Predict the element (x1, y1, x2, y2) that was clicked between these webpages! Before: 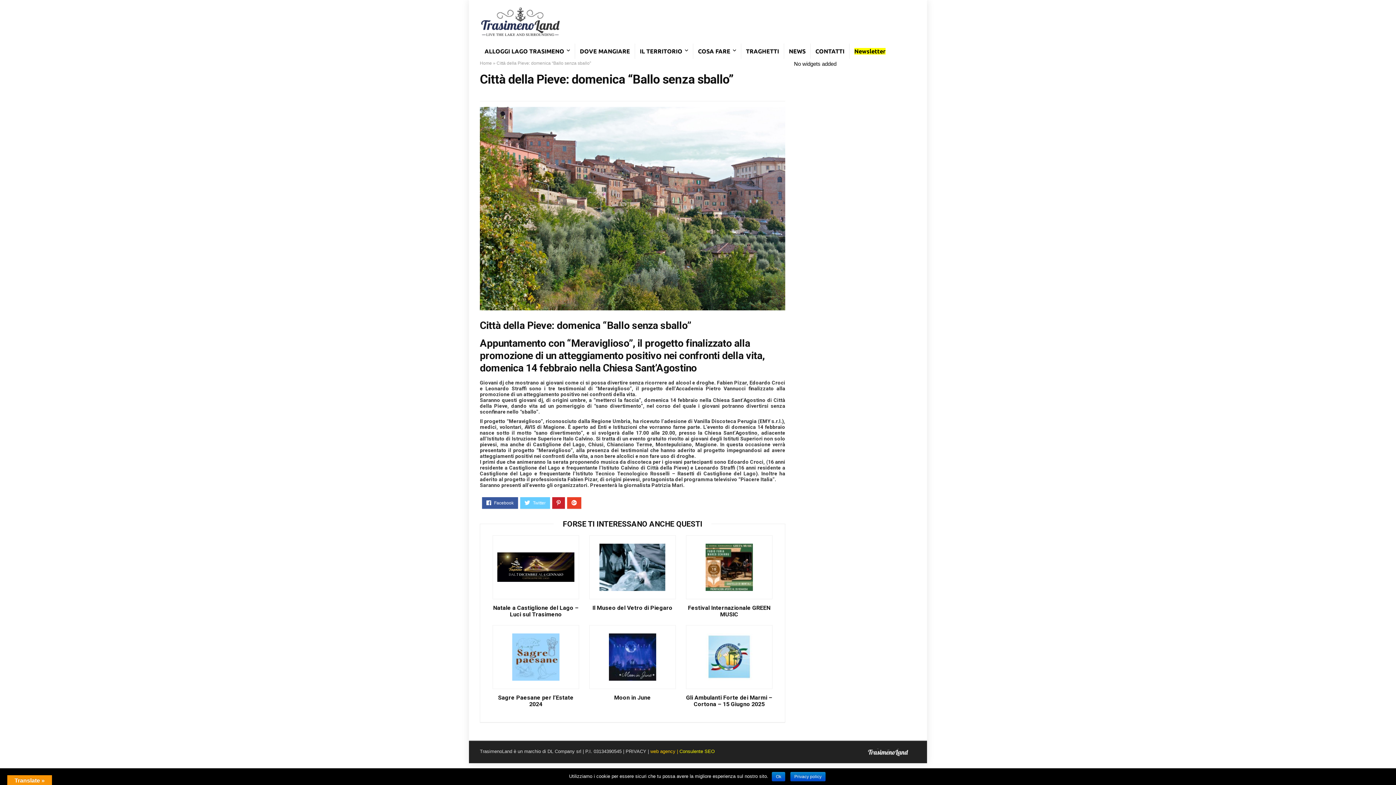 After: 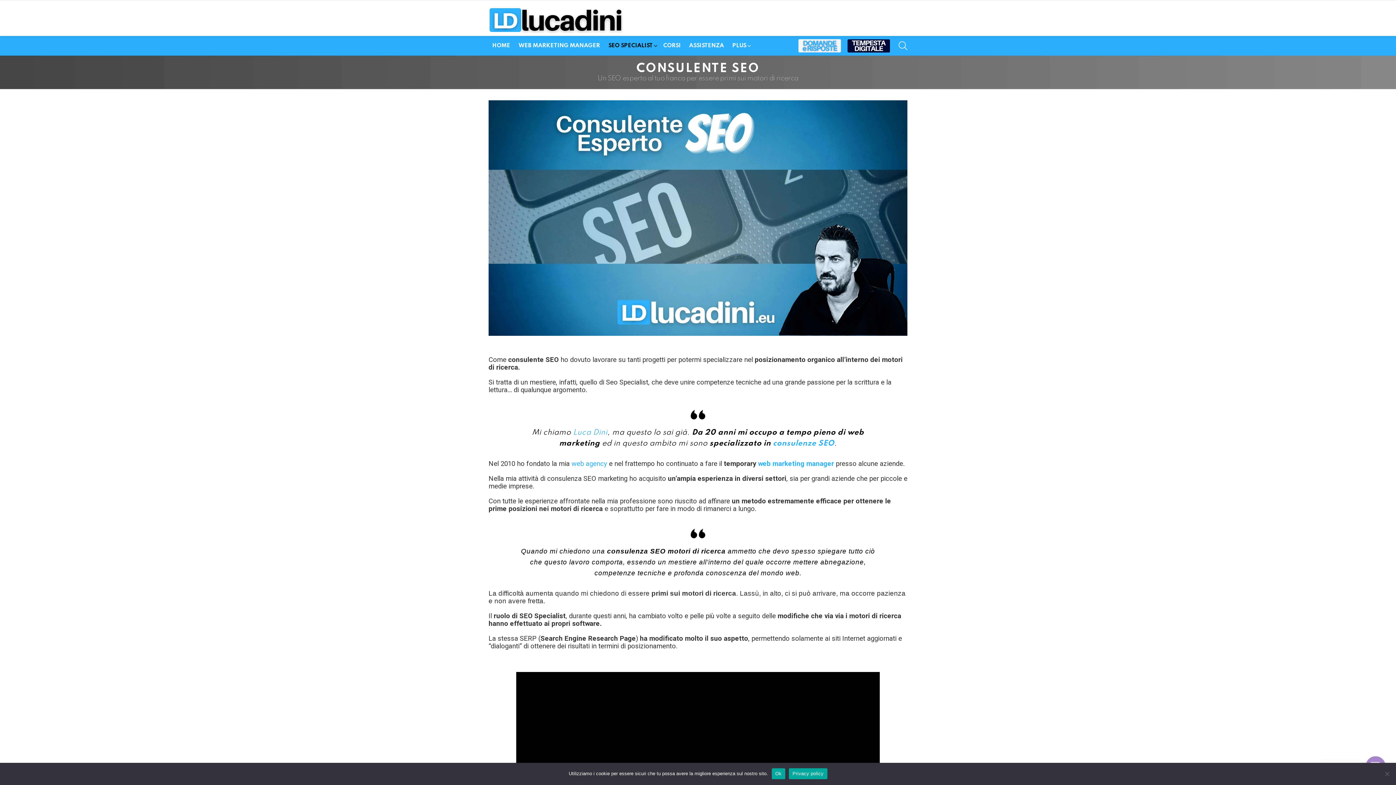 Action: bbox: (679, 749, 714, 754) label: Consulente SEO